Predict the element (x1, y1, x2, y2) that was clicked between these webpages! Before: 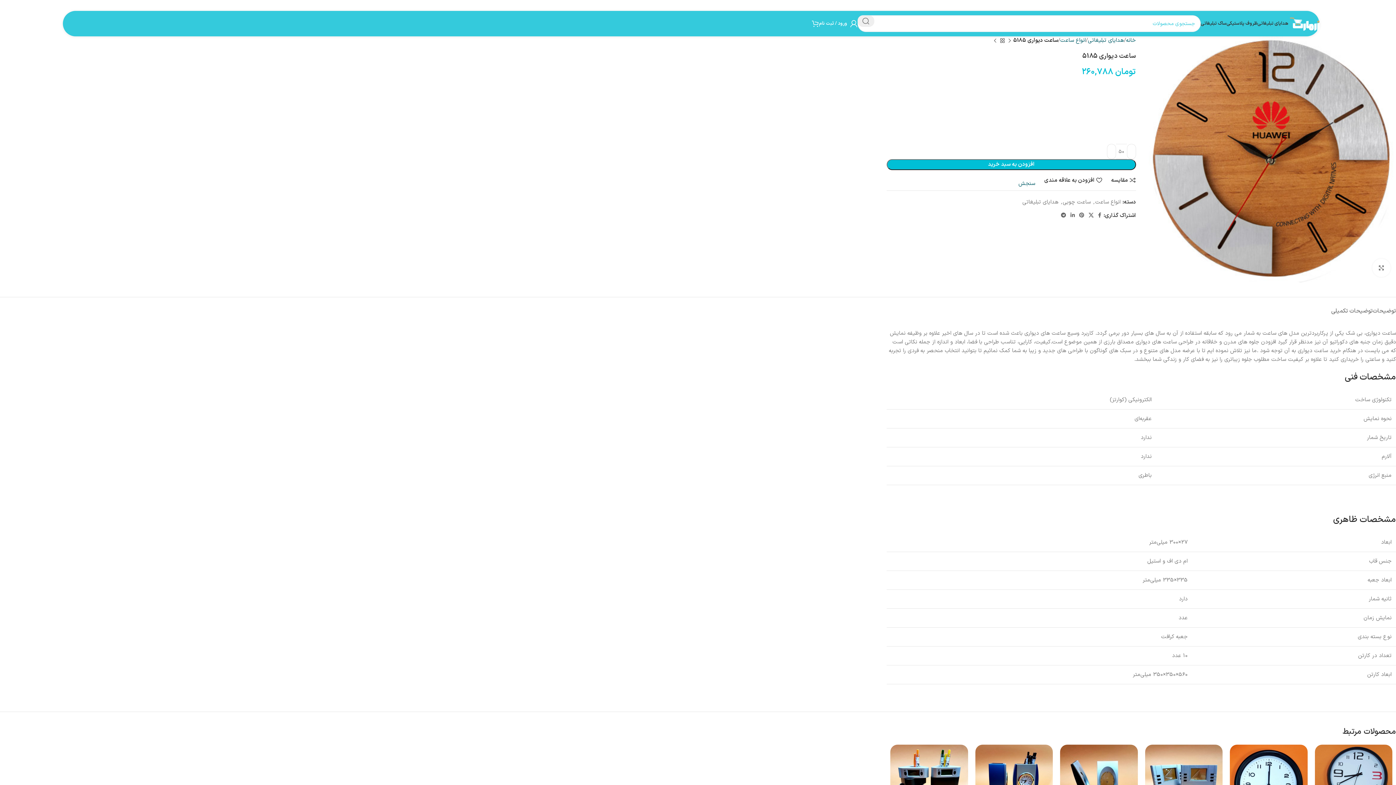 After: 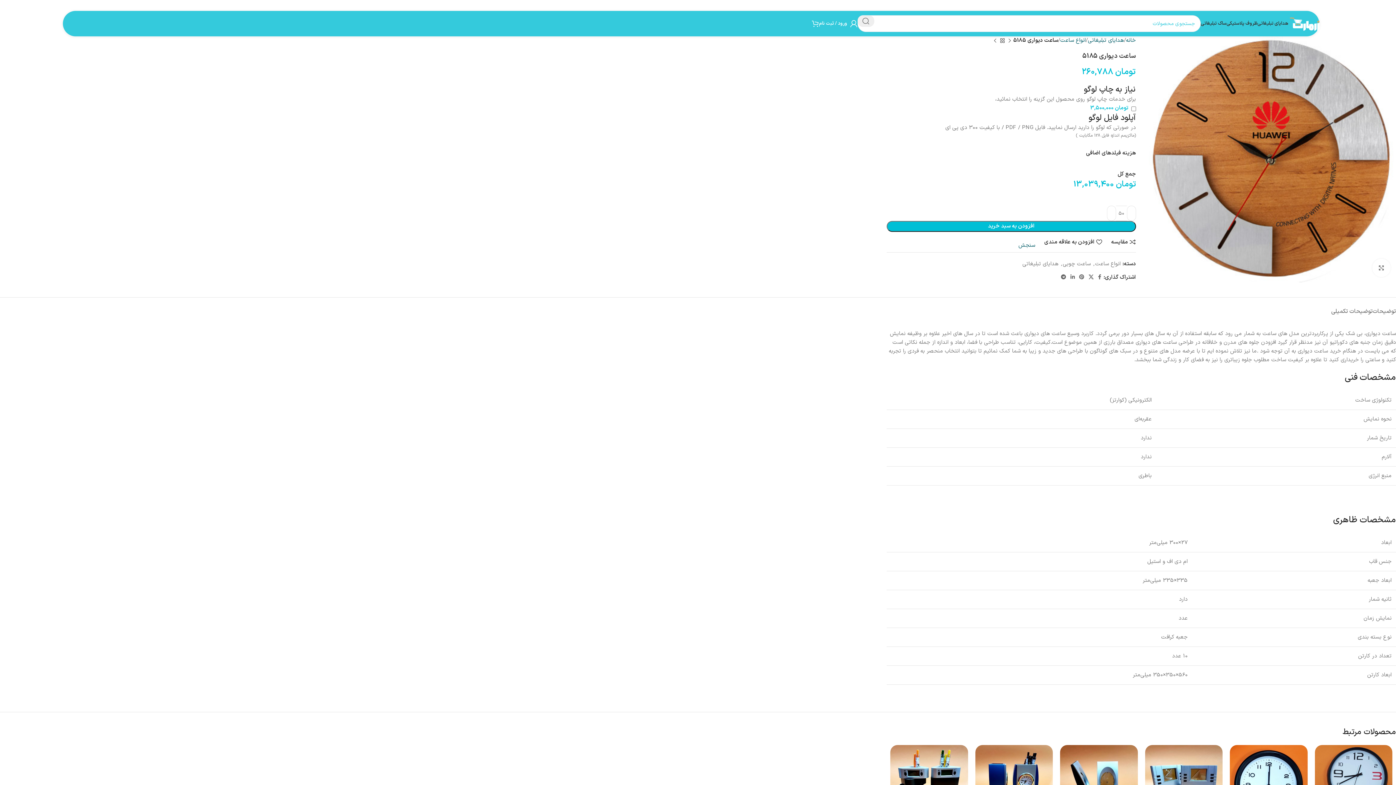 Action: label: Linkedin link bbox: (1068, 210, 1077, 221)